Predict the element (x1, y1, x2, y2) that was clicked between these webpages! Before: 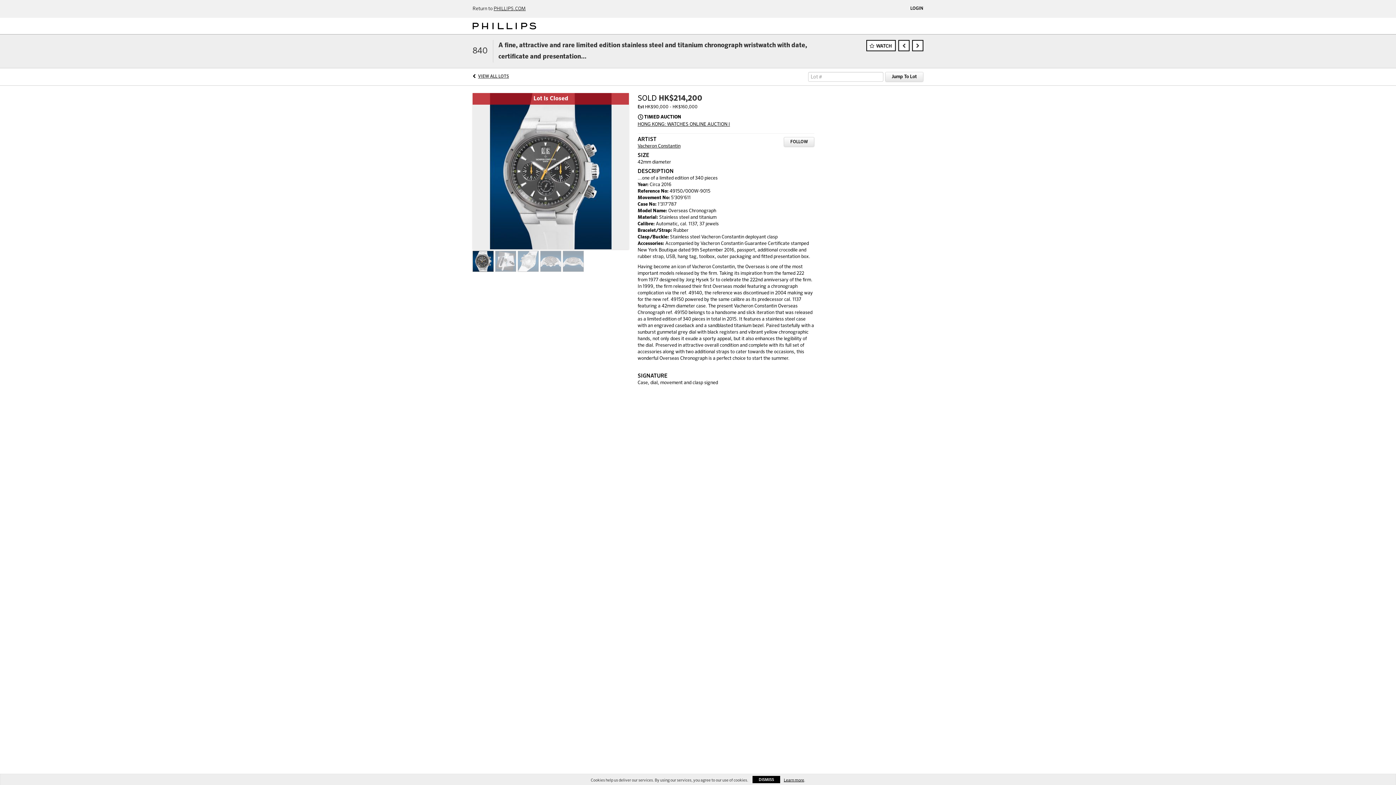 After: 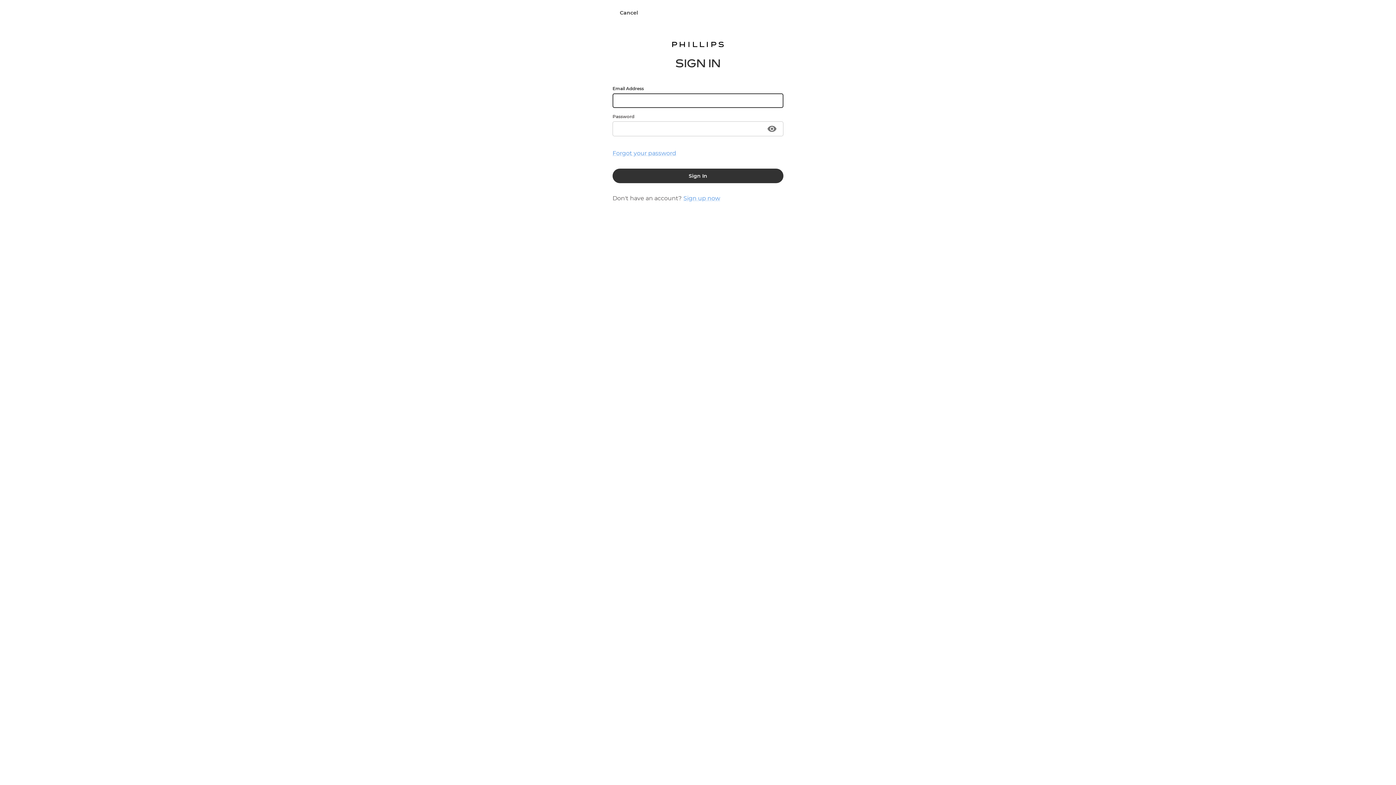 Action: label: FOLLOW bbox: (784, 137, 814, 146)